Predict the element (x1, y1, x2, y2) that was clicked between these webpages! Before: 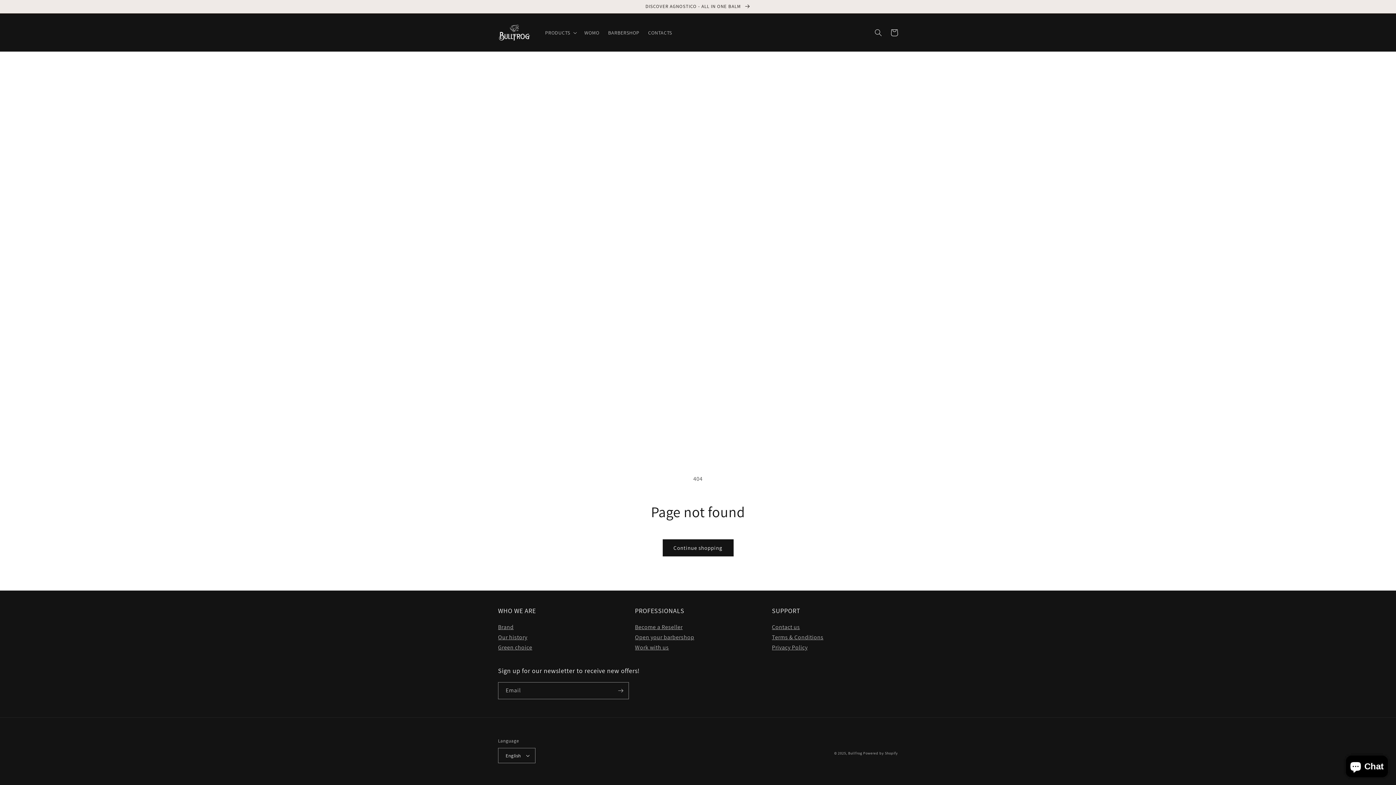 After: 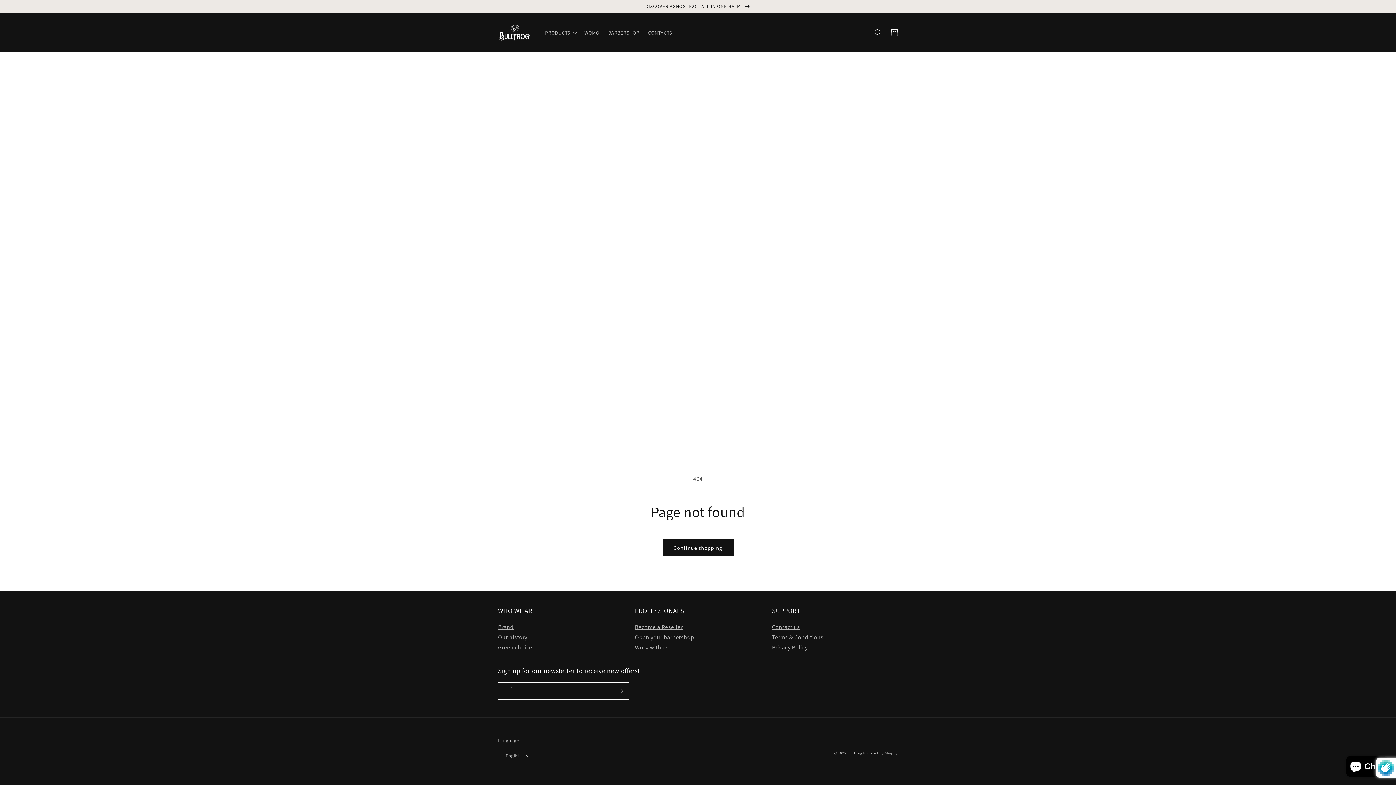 Action: bbox: (612, 682, 628, 699) label: Subscribe